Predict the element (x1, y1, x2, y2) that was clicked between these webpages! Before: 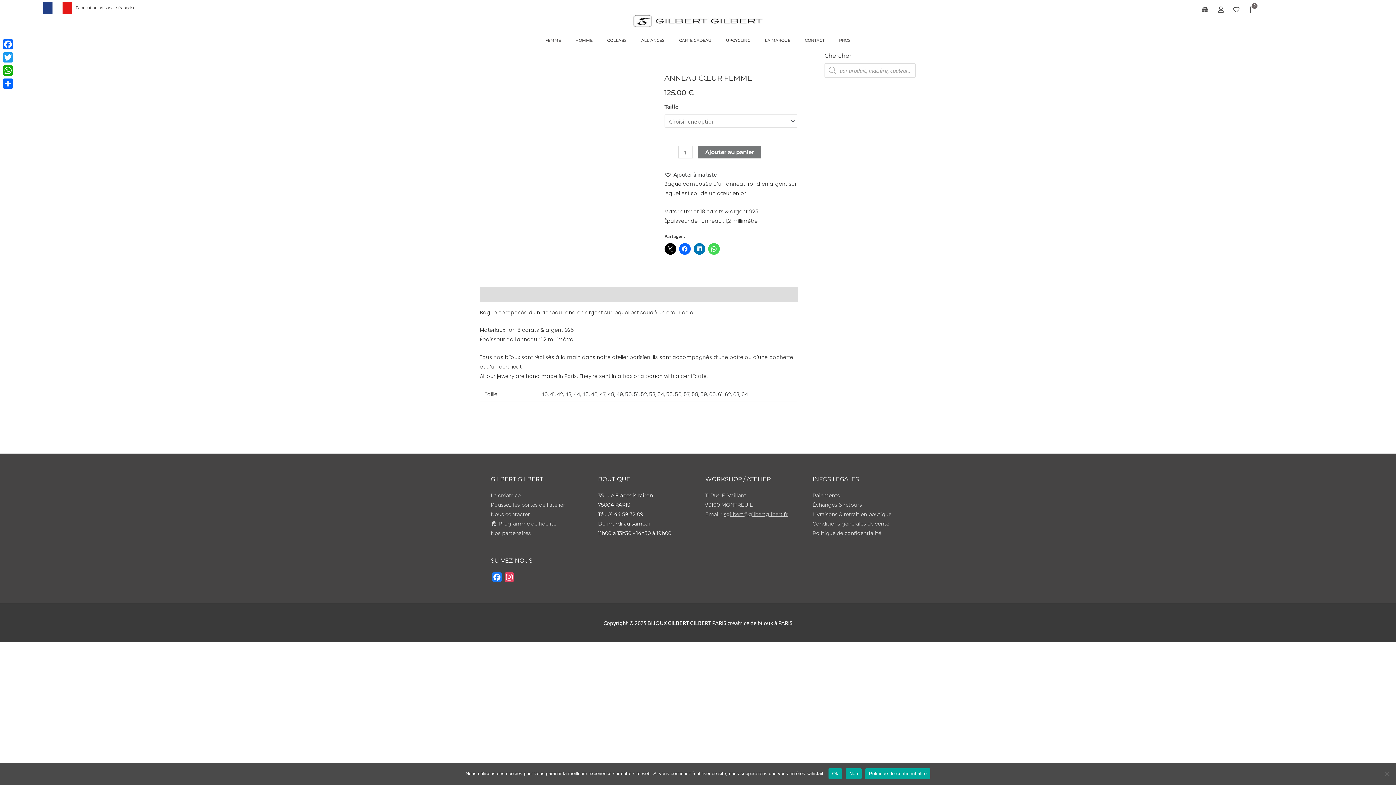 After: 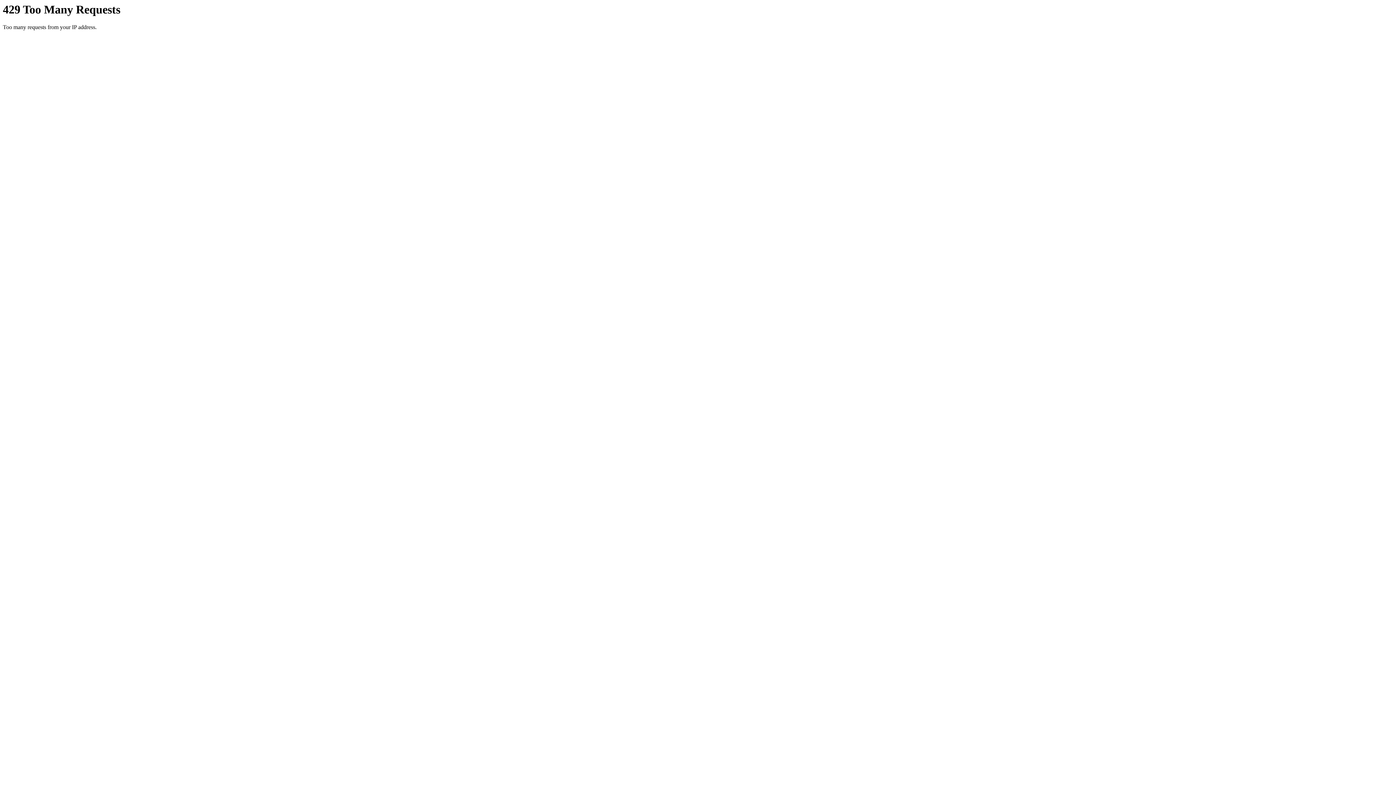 Action: bbox: (812, 520, 889, 527) label: Conditions générales de vente